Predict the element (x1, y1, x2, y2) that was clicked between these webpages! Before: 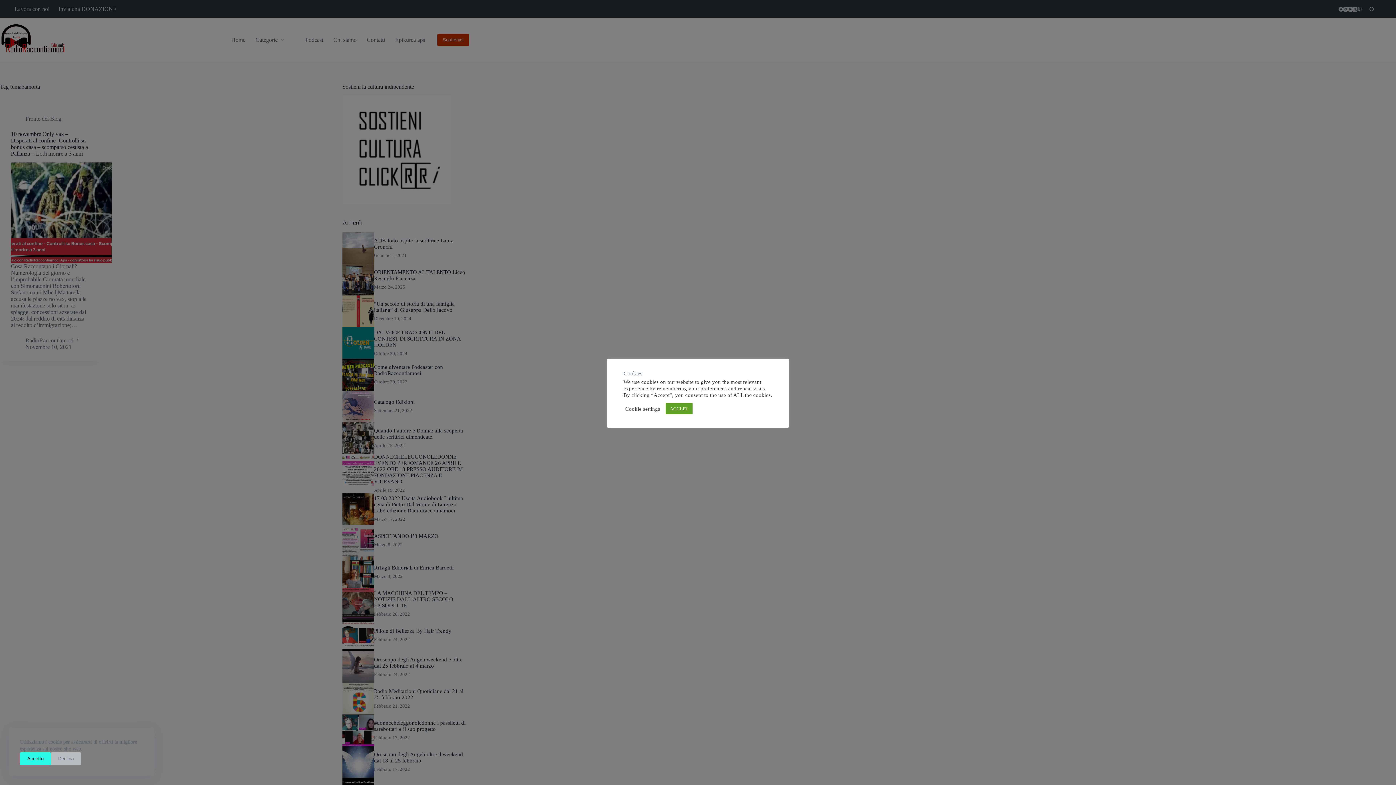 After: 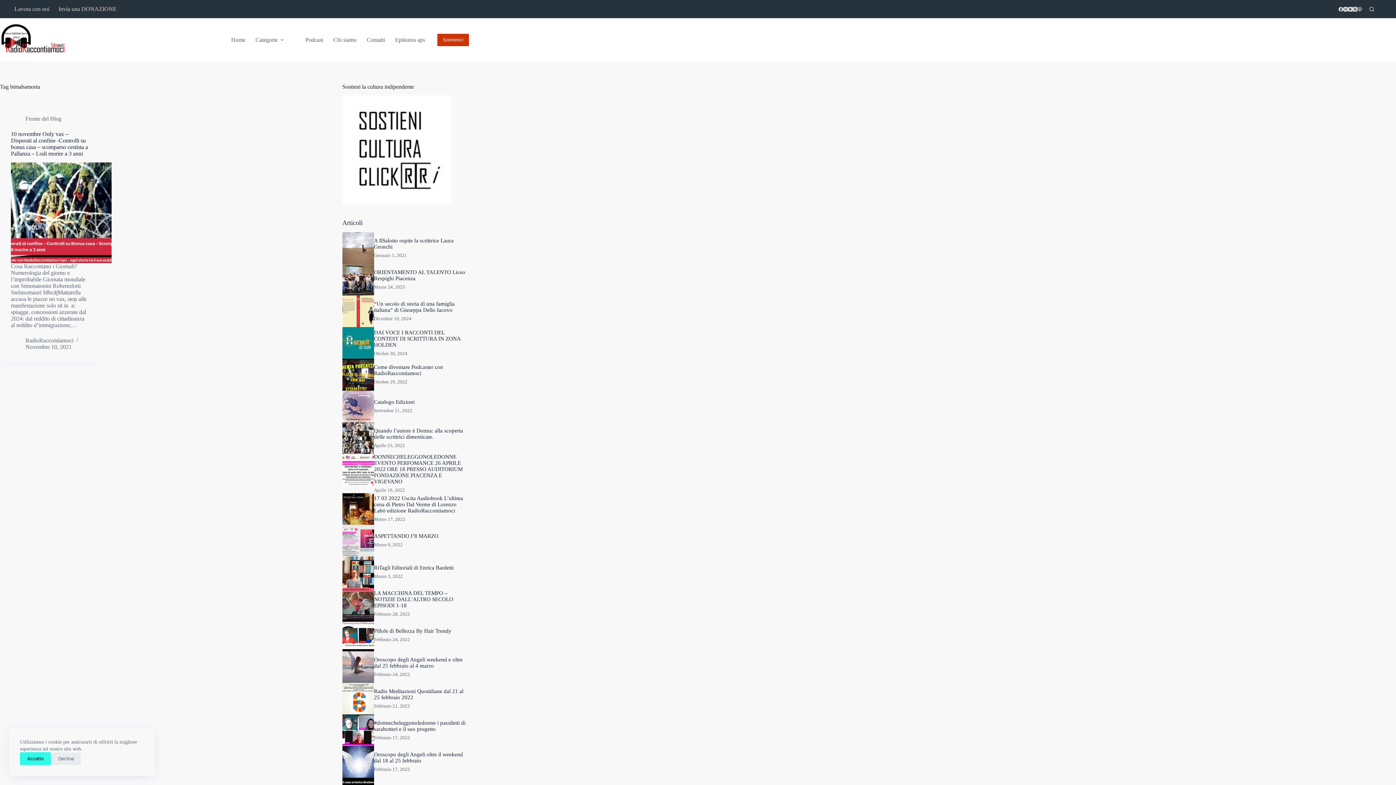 Action: bbox: (665, 403, 692, 414) label: ACCEPT